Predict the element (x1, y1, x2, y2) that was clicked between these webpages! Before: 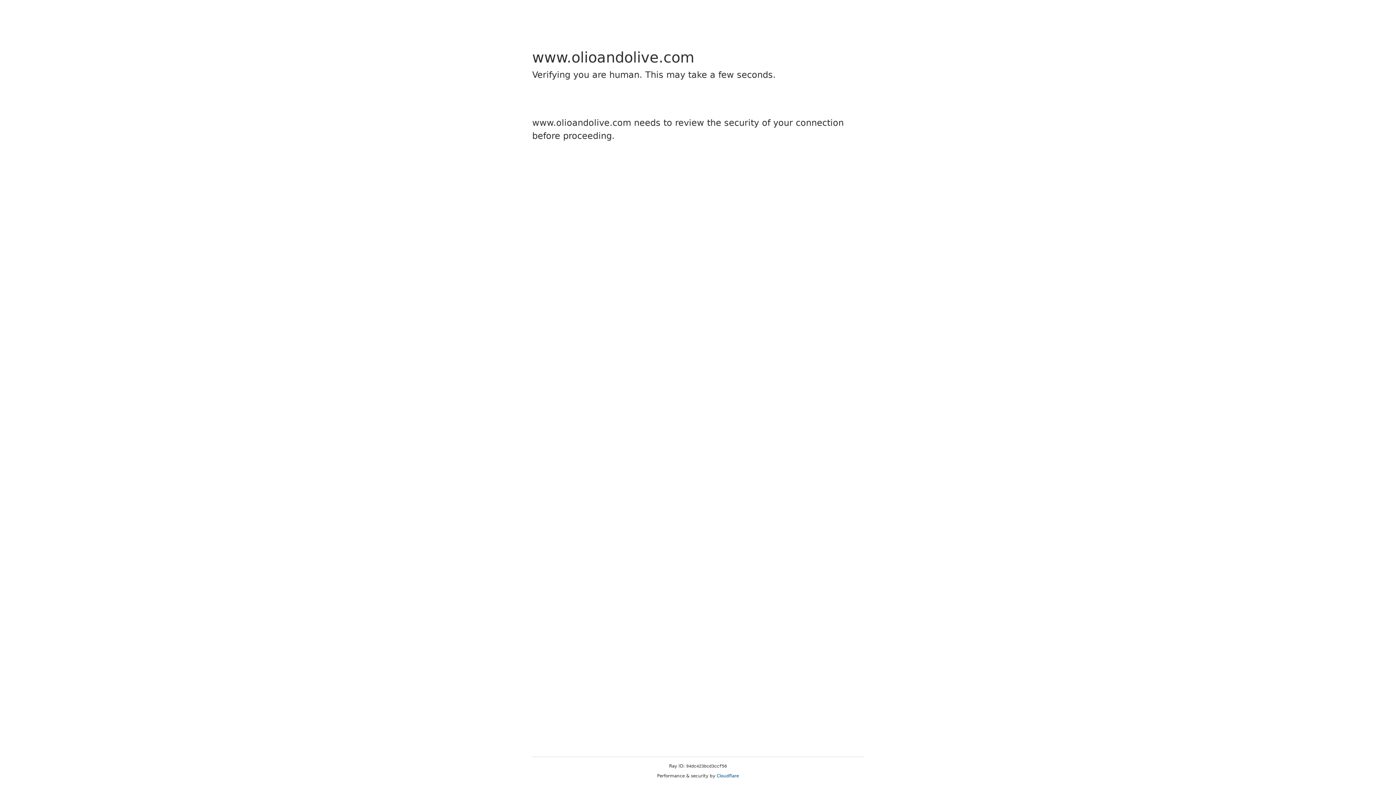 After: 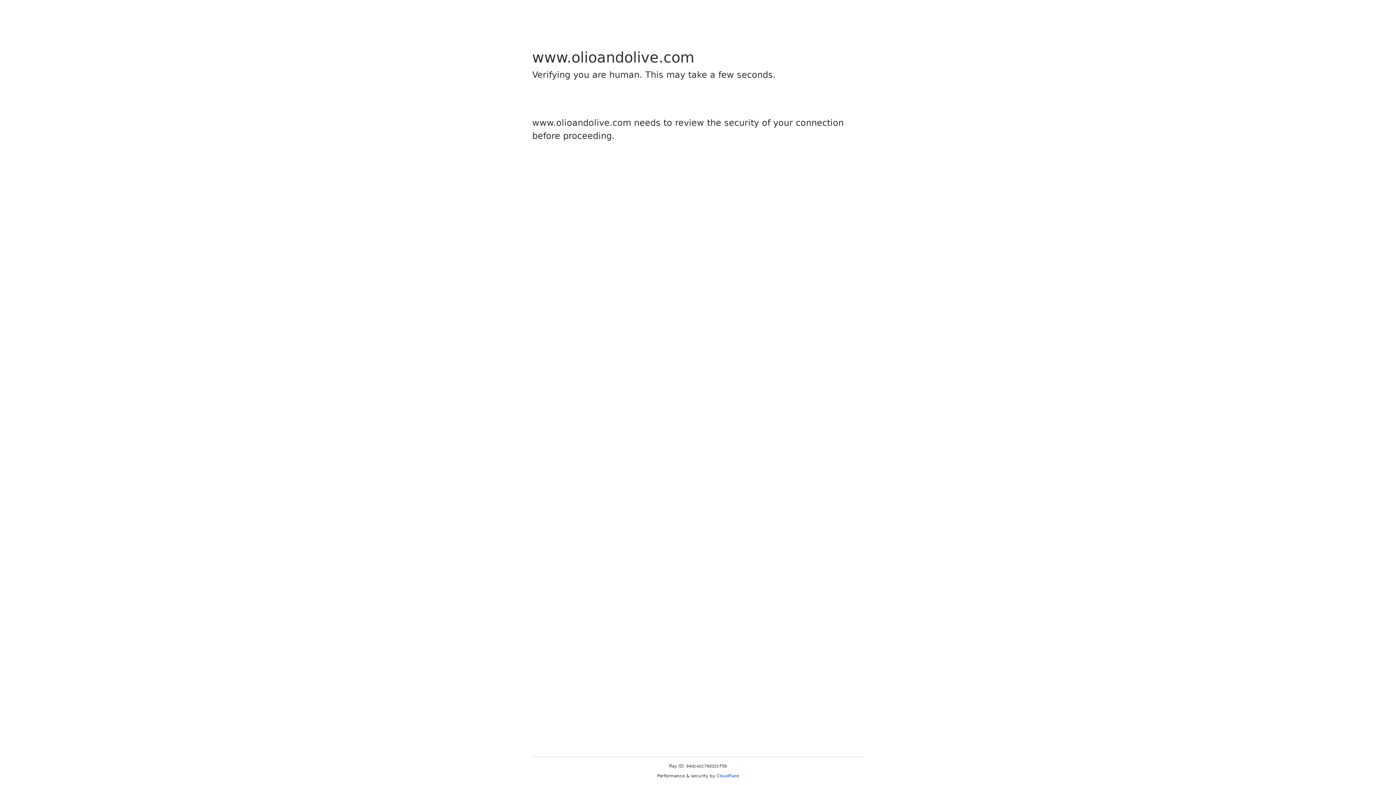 Action: bbox: (716, 773, 739, 778) label: Cloudflare